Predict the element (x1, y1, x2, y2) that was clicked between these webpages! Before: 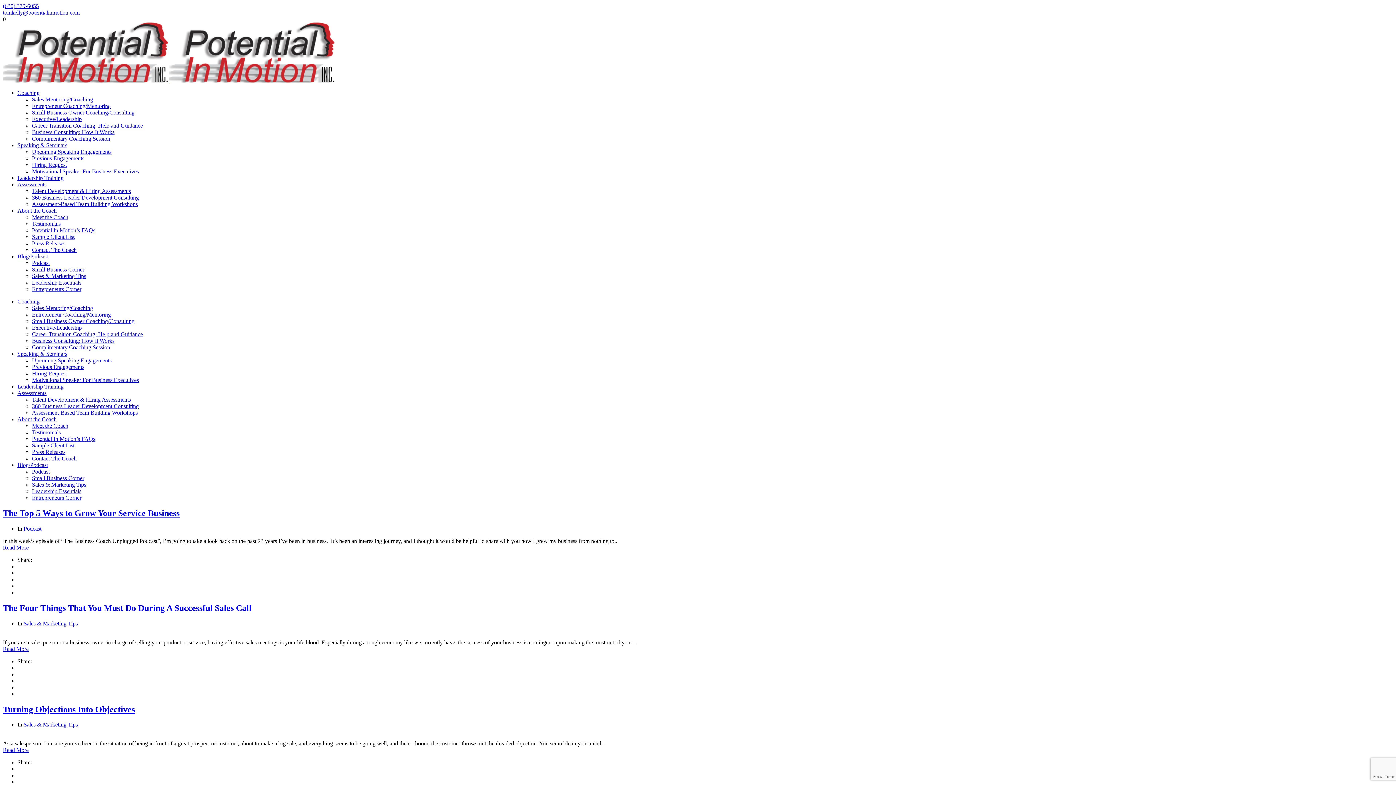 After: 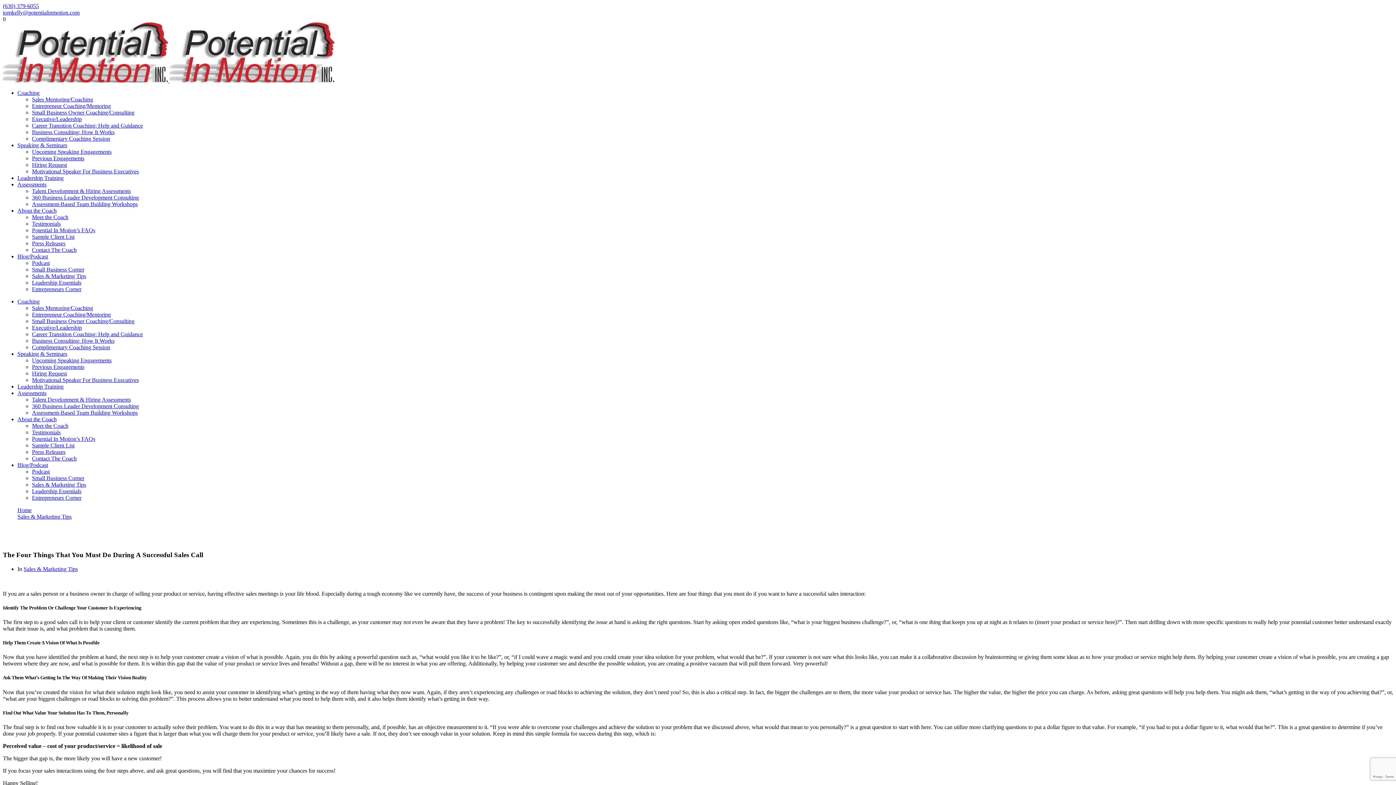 Action: label: The Four Things That You Must Do During A Successful Sales Call bbox: (2, 603, 251, 612)